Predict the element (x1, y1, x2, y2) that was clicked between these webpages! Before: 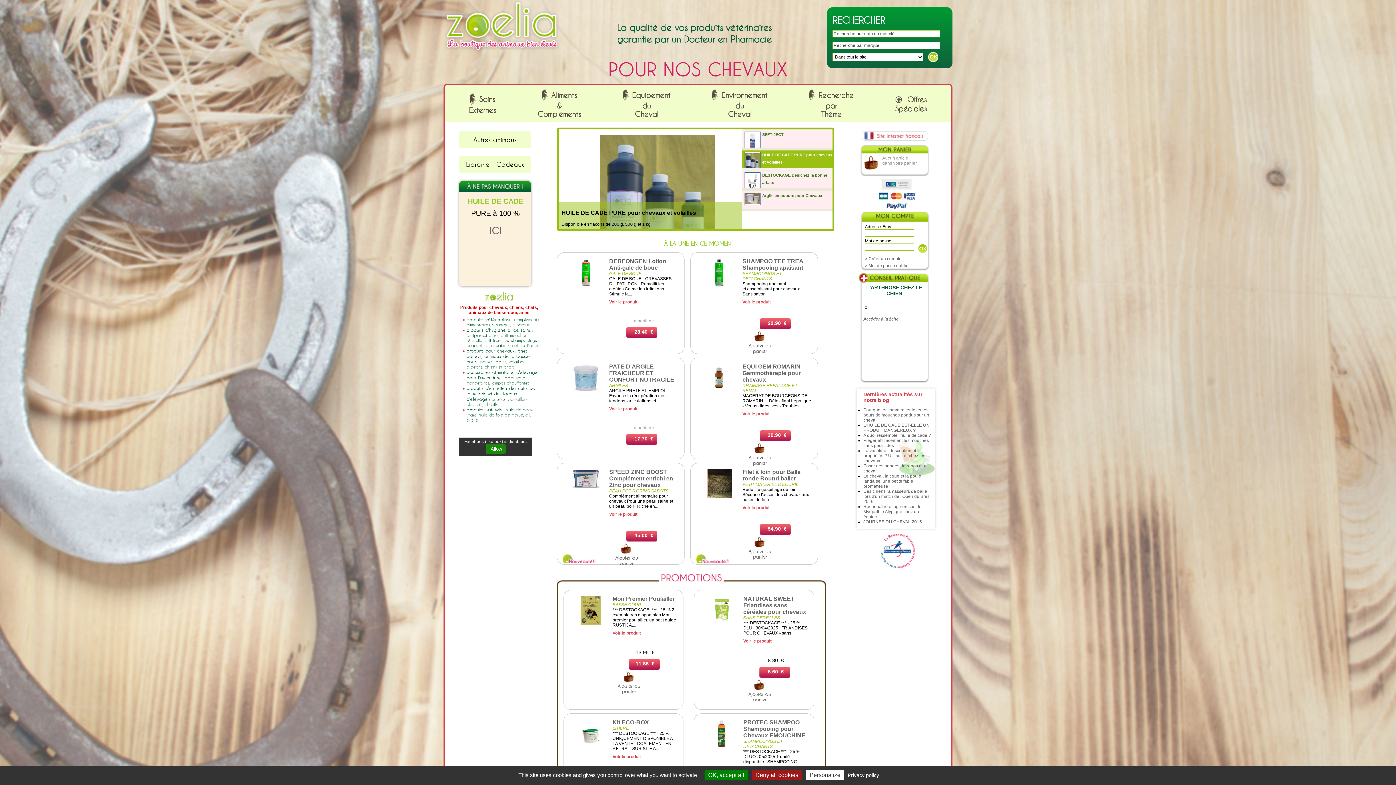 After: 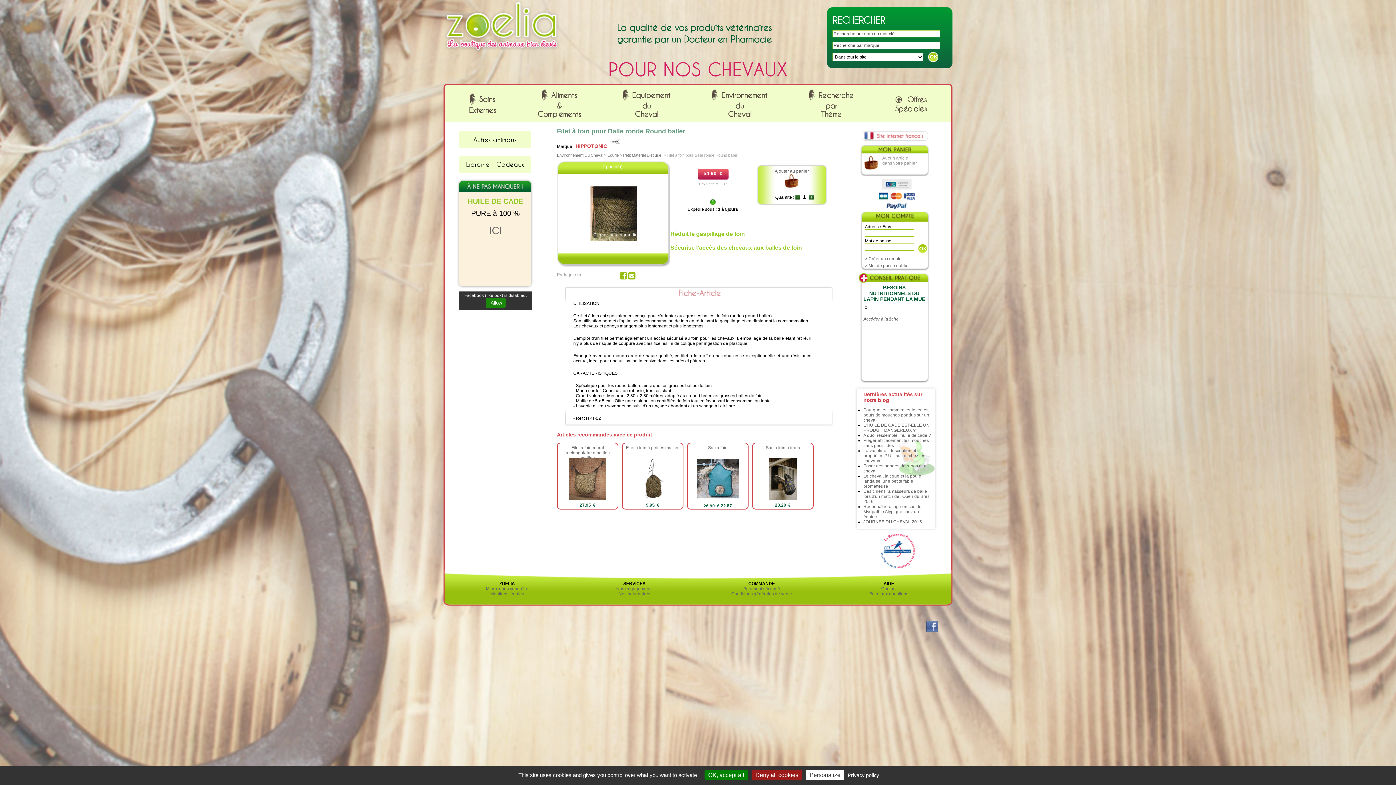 Action: bbox: (706, 494, 731, 499)